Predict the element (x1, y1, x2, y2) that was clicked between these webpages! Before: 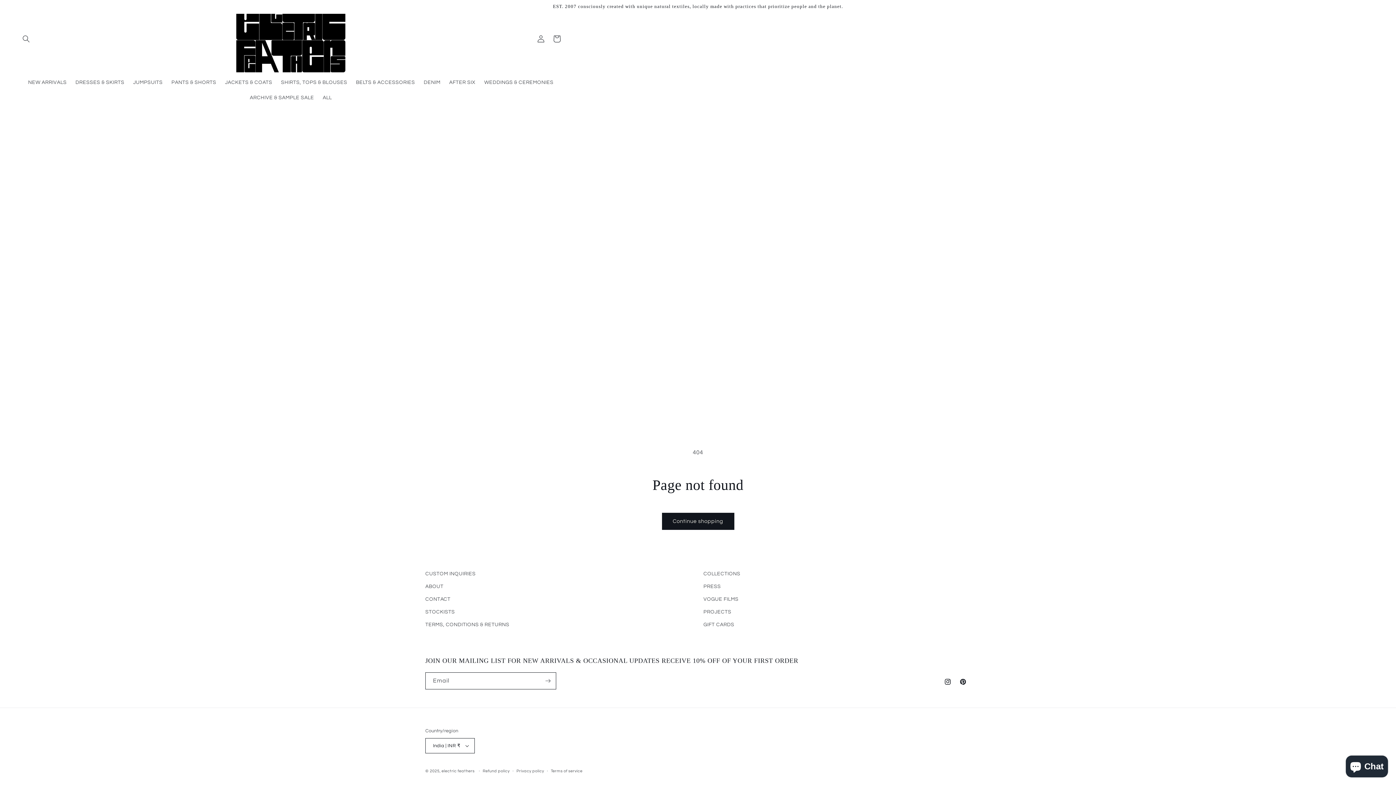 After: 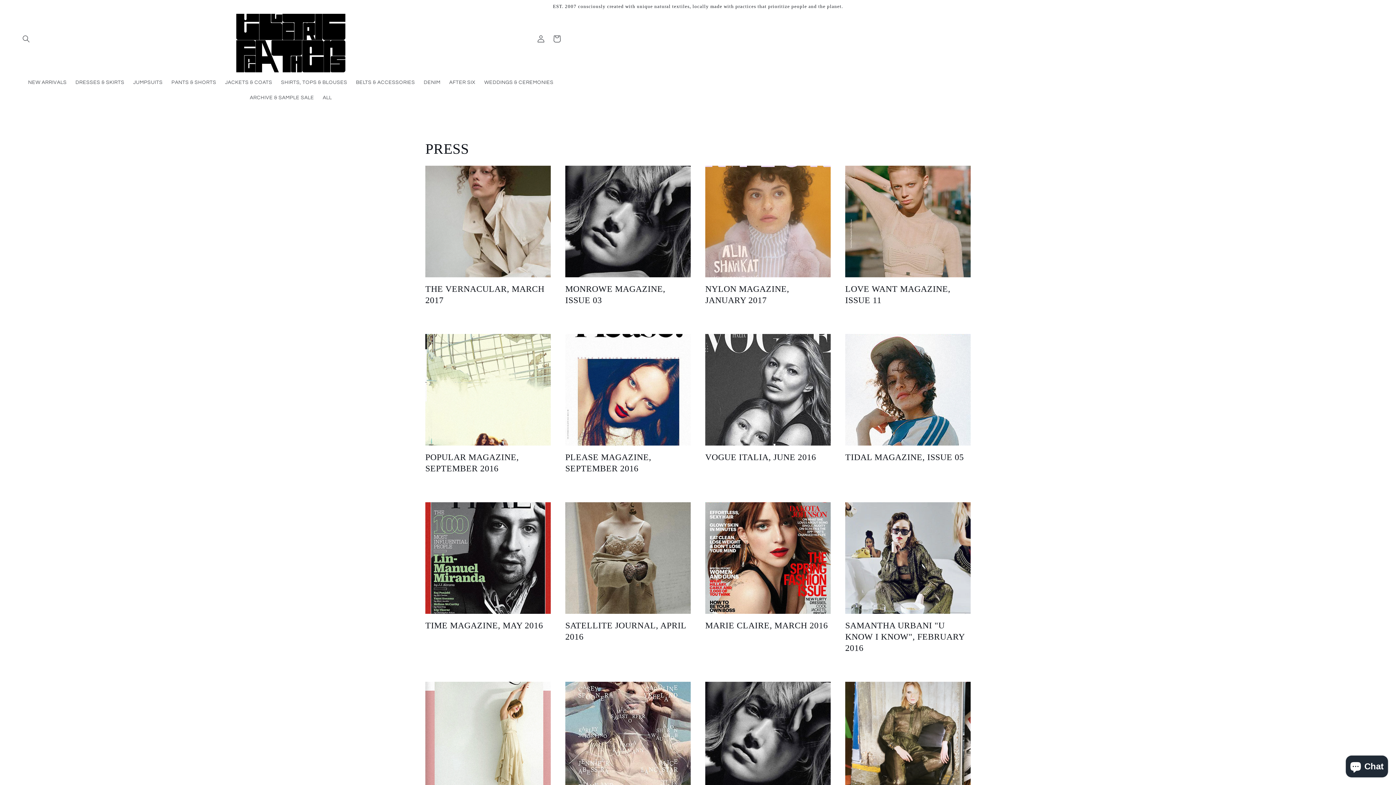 Action: label: PRESS bbox: (703, 580, 721, 593)